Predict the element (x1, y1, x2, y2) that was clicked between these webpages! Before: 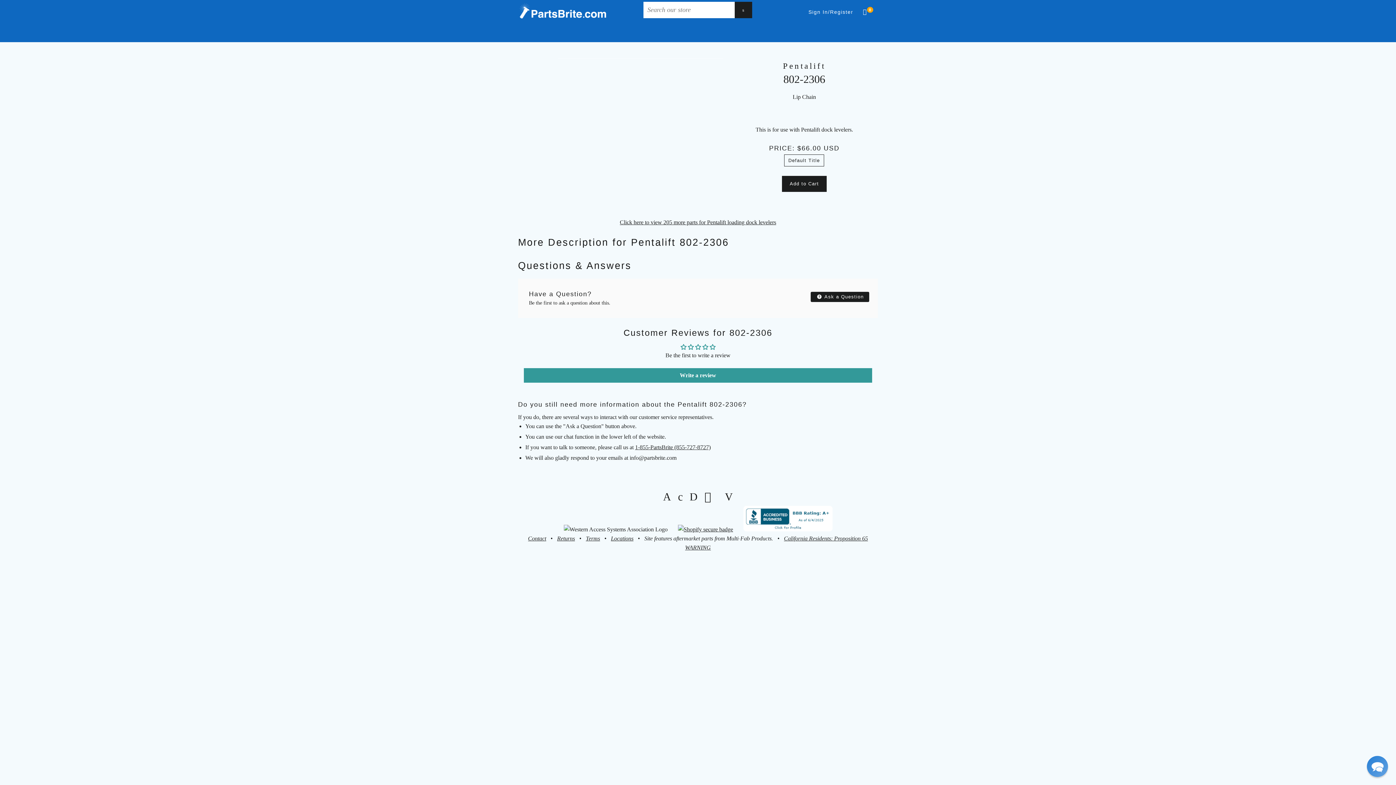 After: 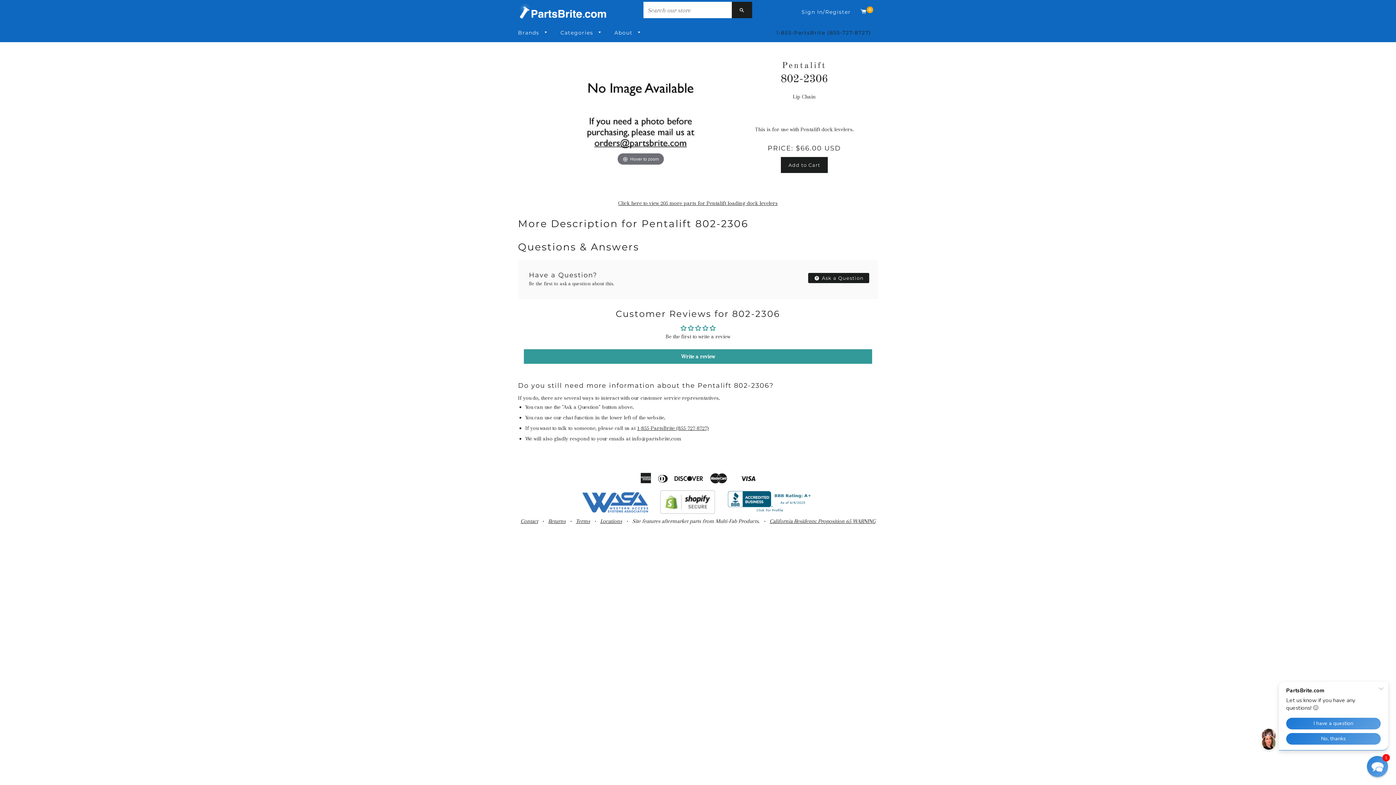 Action: label: 1-855-PartsBrite (855-727-8727) bbox: (774, 23, 876, 42)